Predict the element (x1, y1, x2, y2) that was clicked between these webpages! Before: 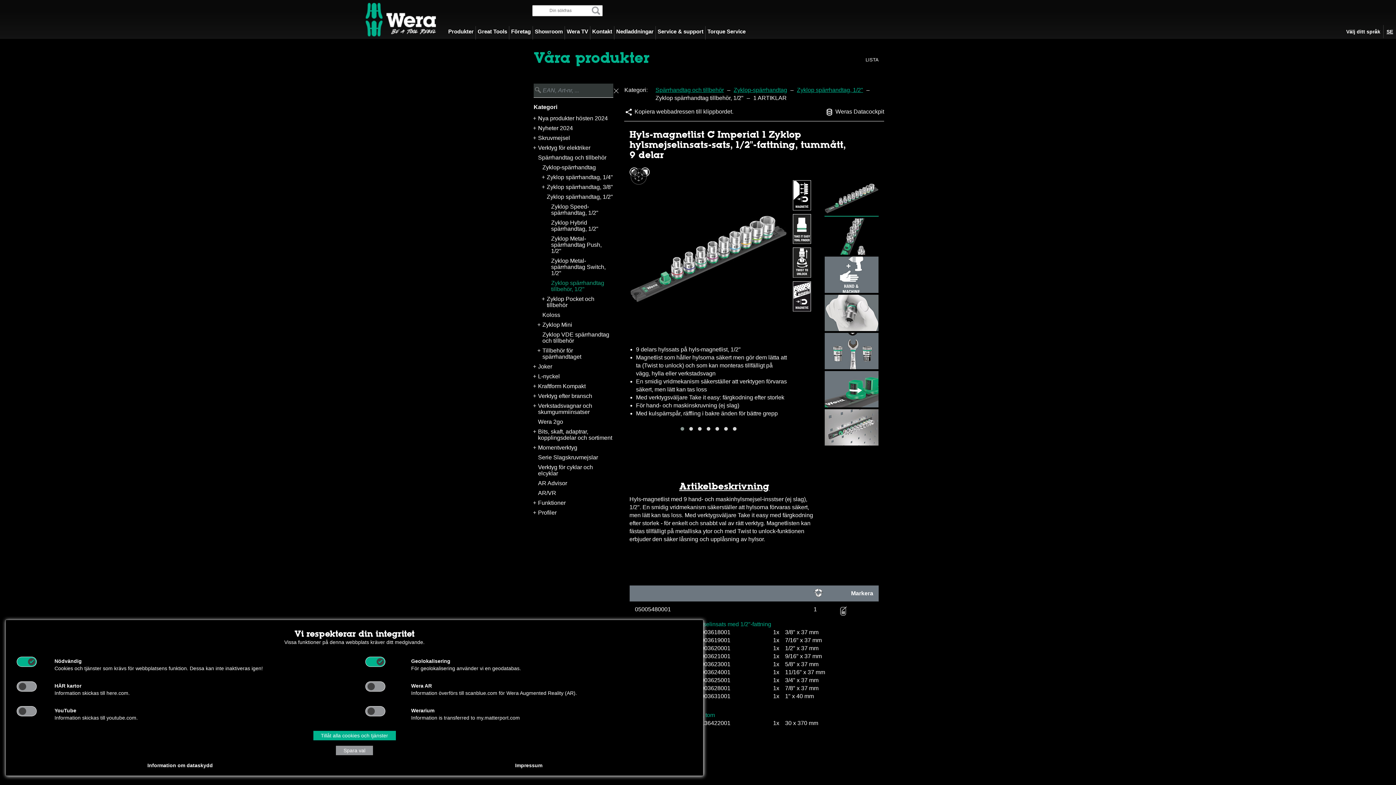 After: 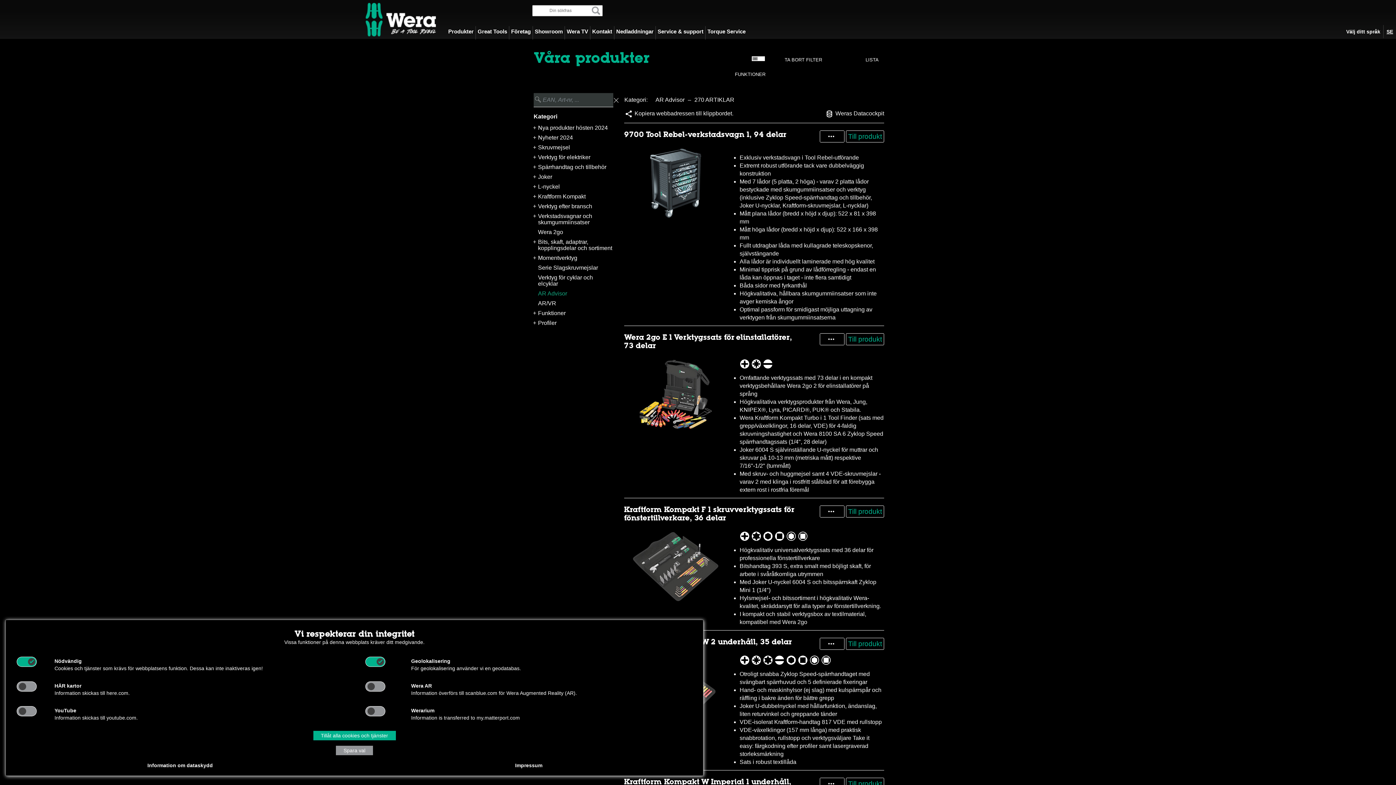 Action: label: AR Advisor bbox: (538, 480, 613, 486)